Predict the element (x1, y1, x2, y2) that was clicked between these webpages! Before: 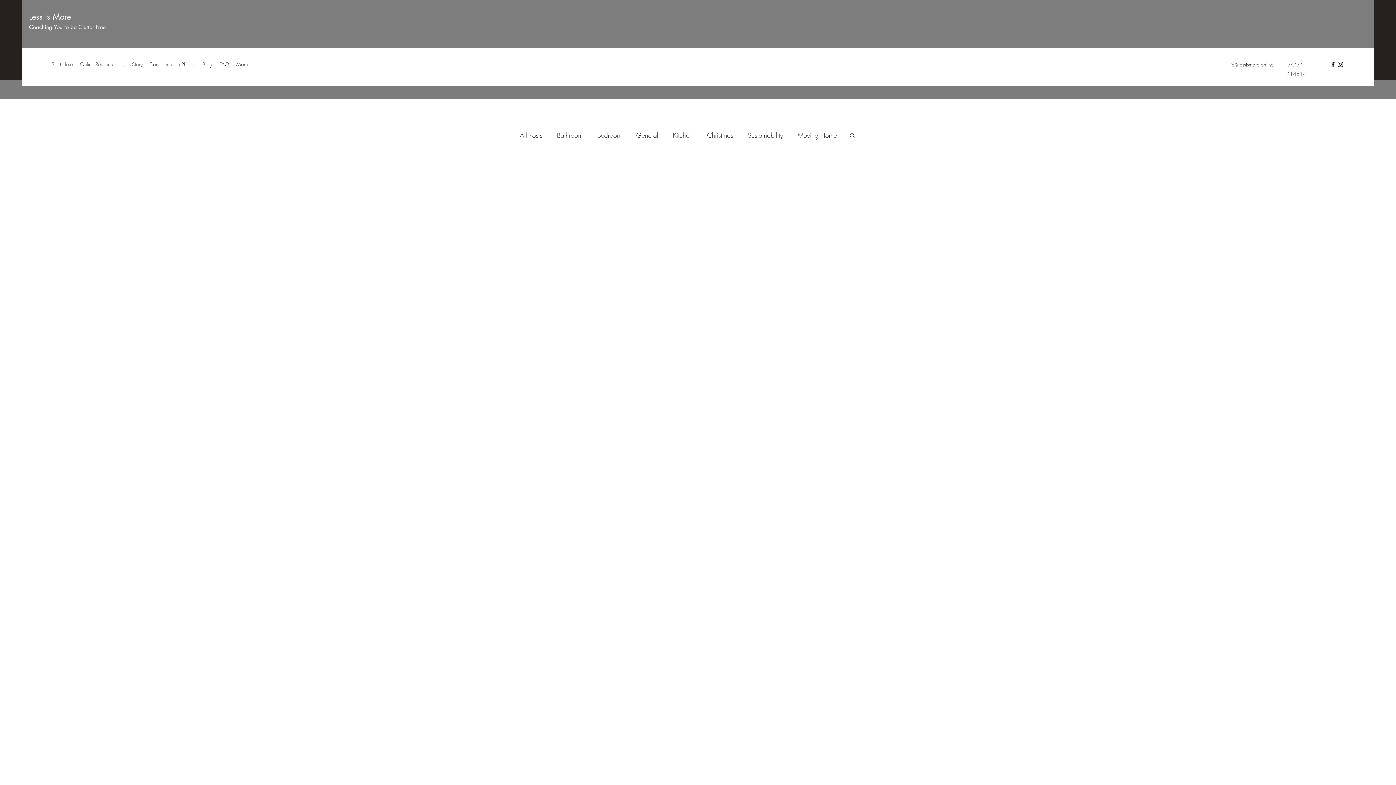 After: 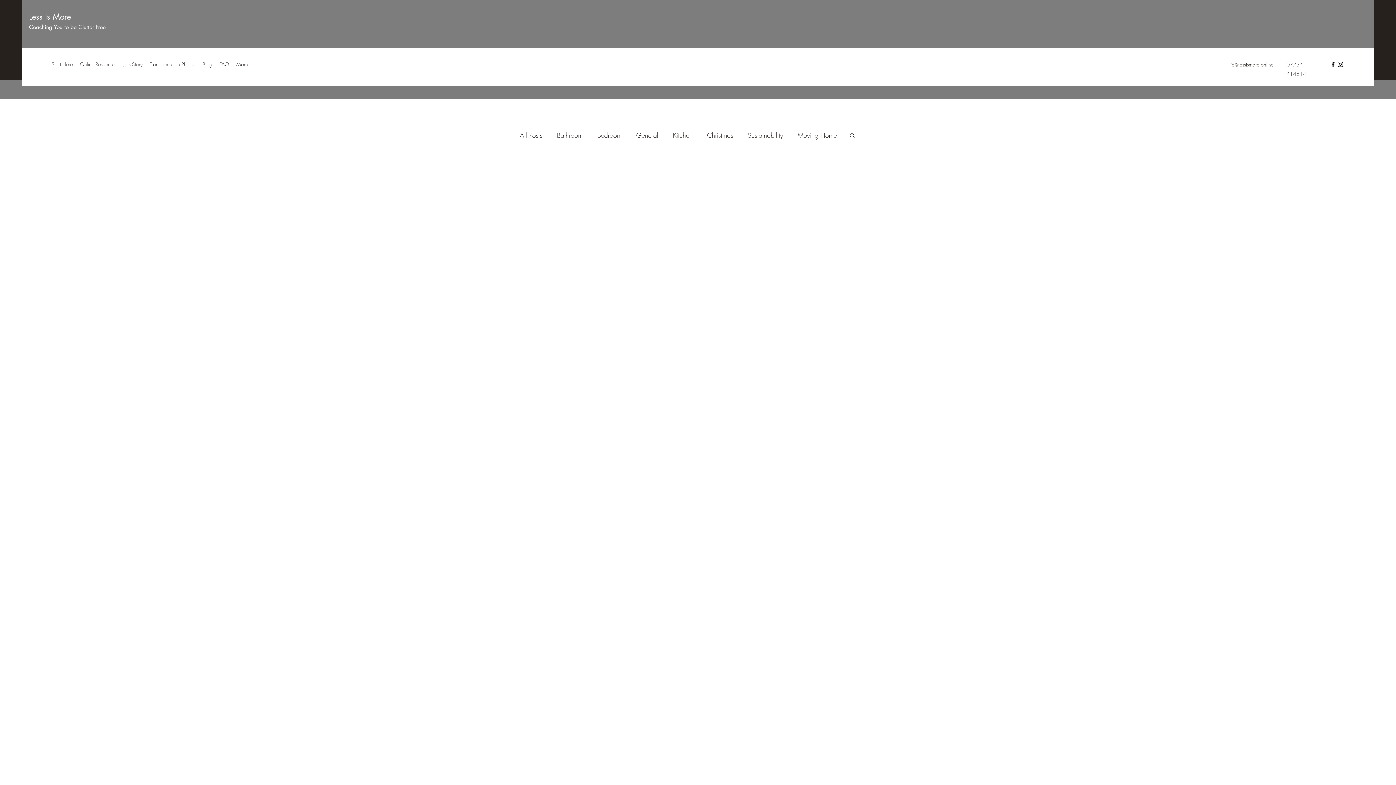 Action: label: facebook bbox: (1329, 60, 1337, 68)